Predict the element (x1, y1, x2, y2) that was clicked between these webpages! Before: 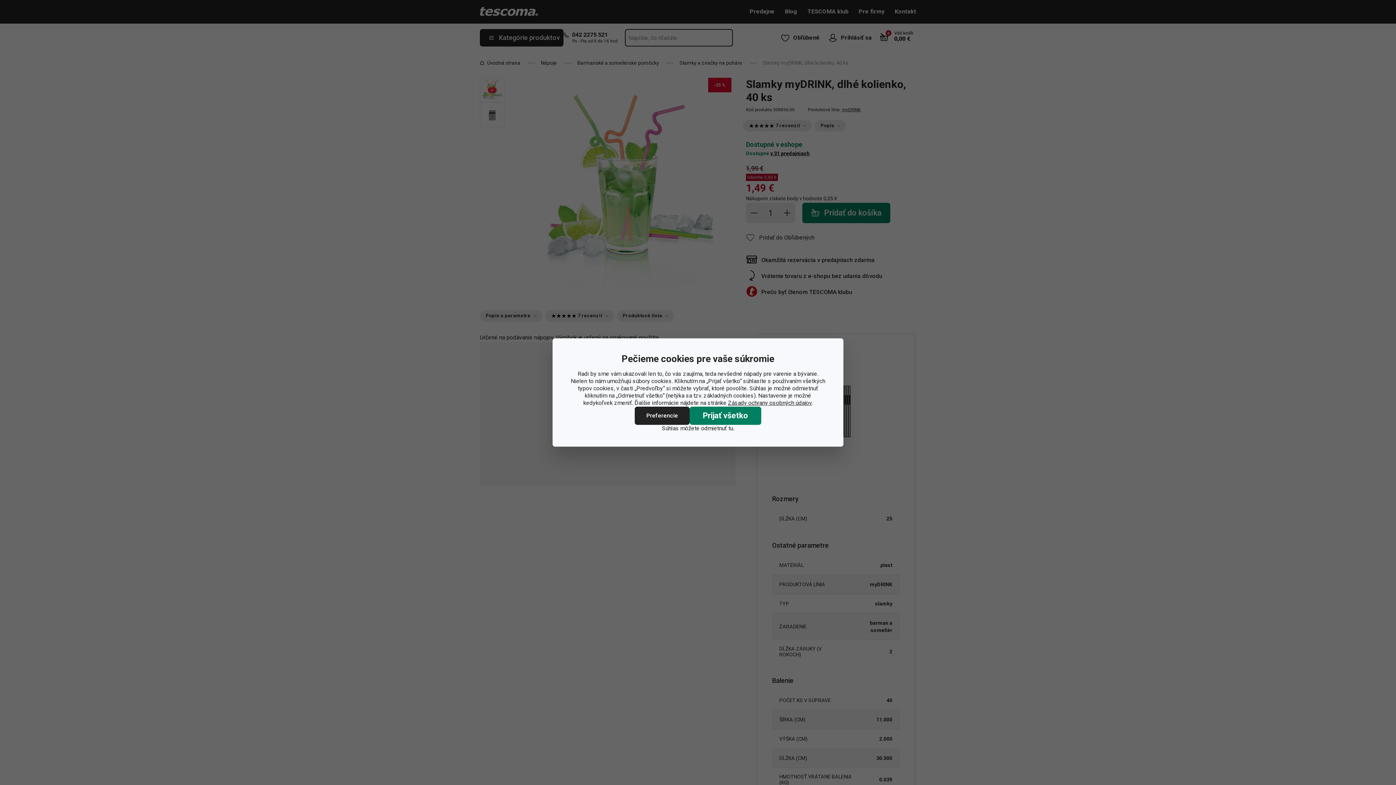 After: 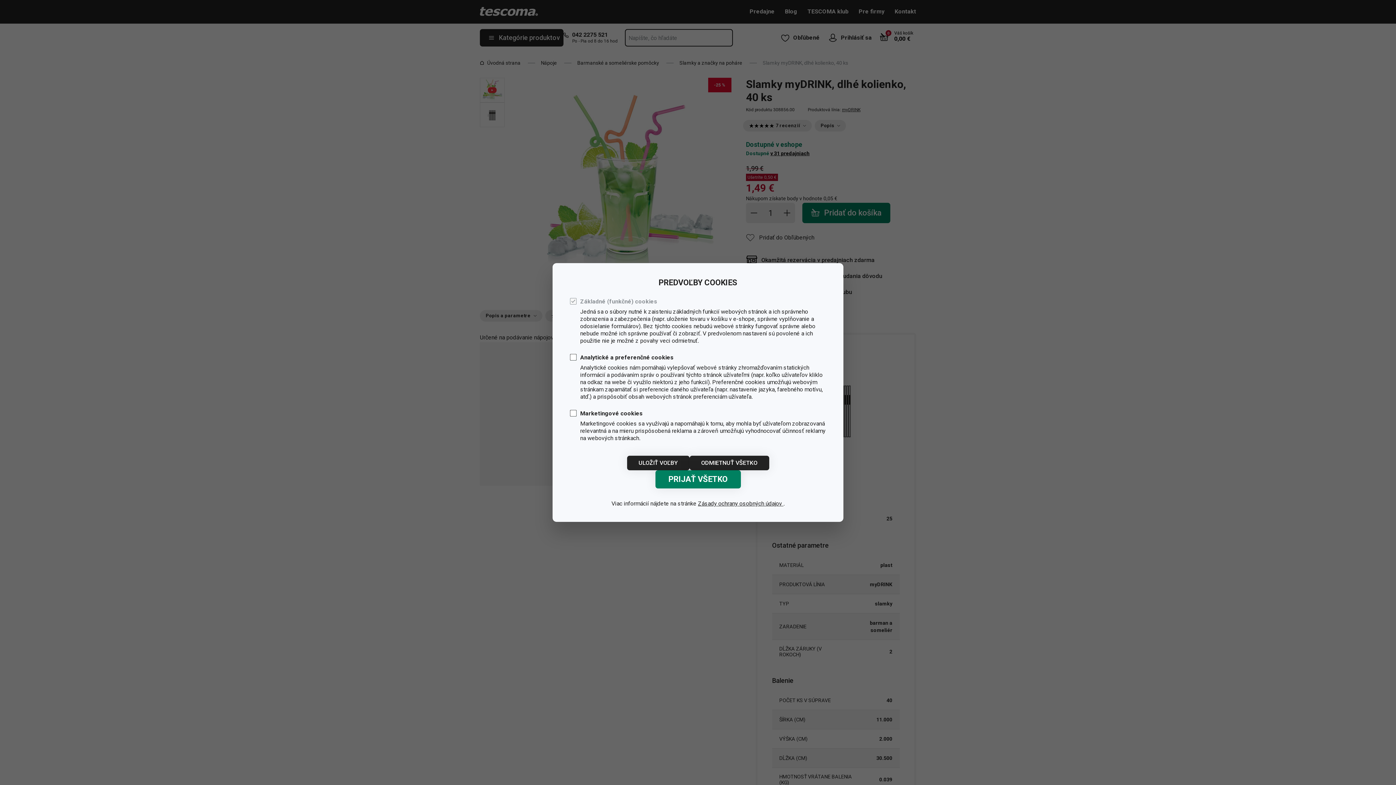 Action: bbox: (634, 406, 689, 425) label: Preferencie